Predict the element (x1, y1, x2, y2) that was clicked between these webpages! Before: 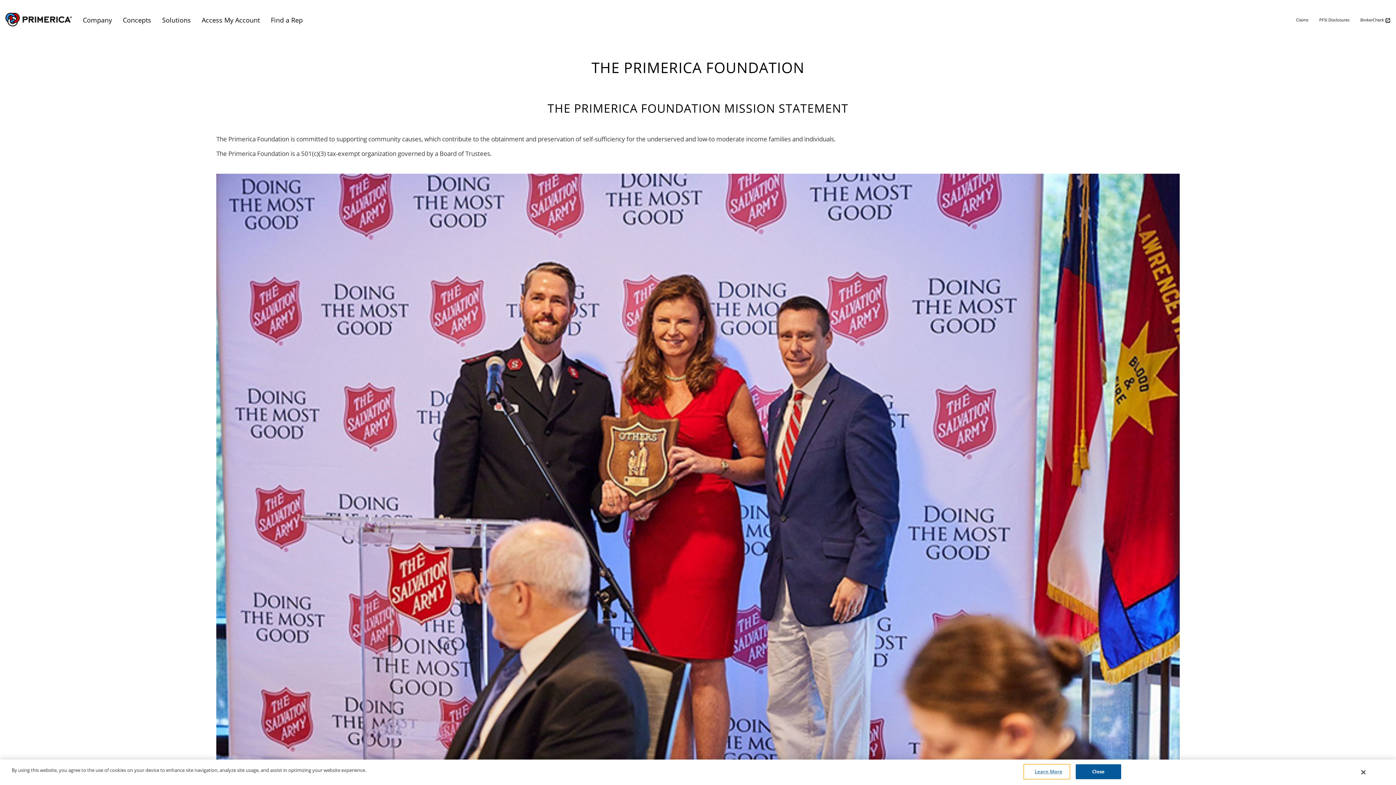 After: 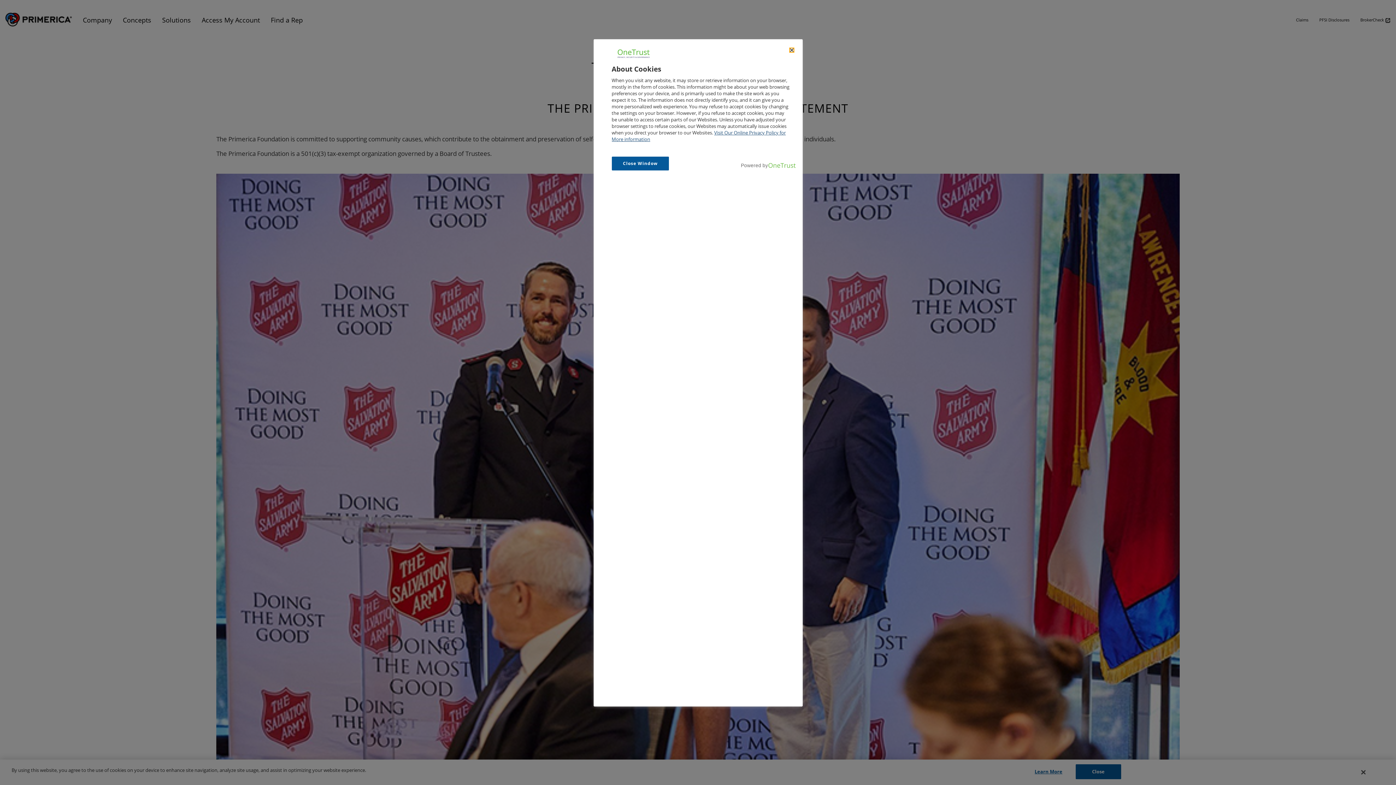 Action: label: Learn More bbox: (1024, 765, 1069, 779)